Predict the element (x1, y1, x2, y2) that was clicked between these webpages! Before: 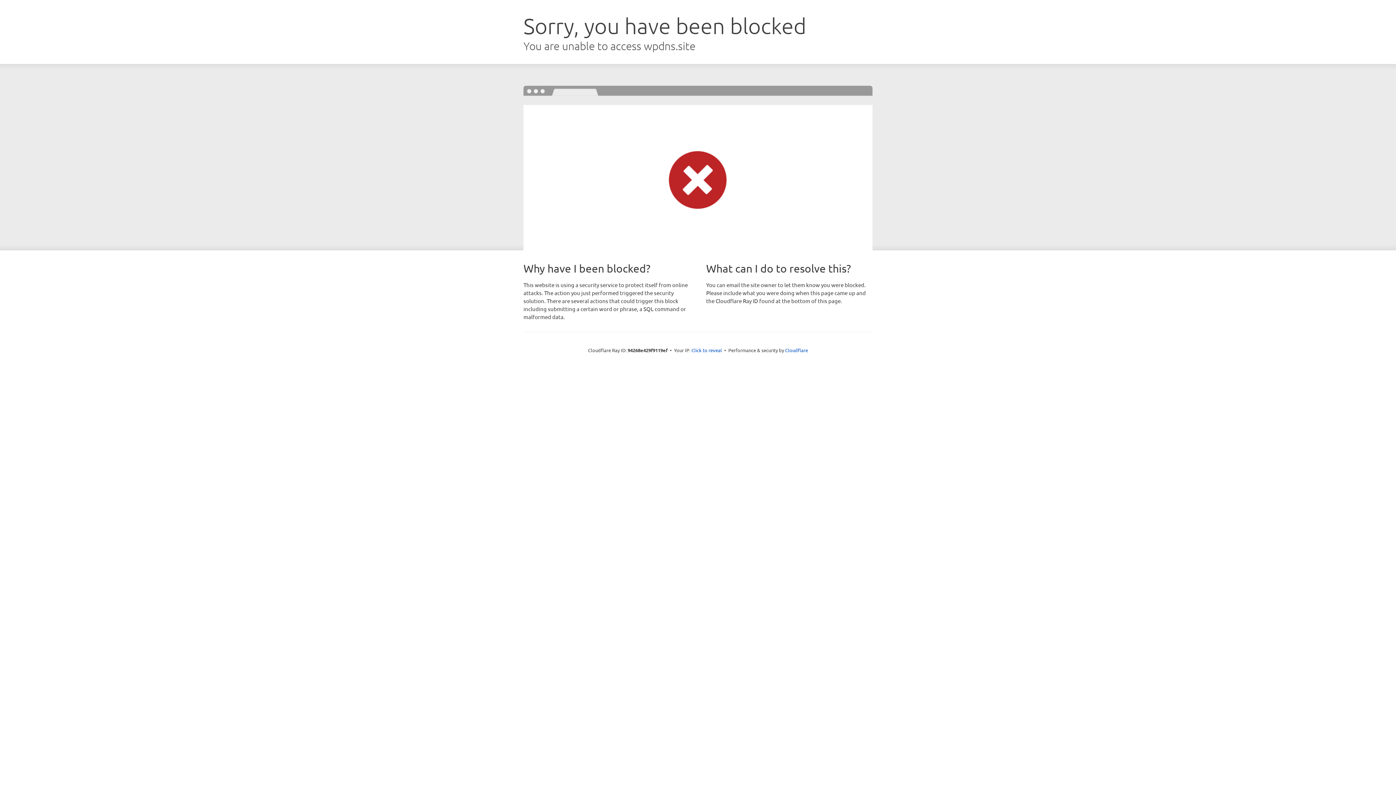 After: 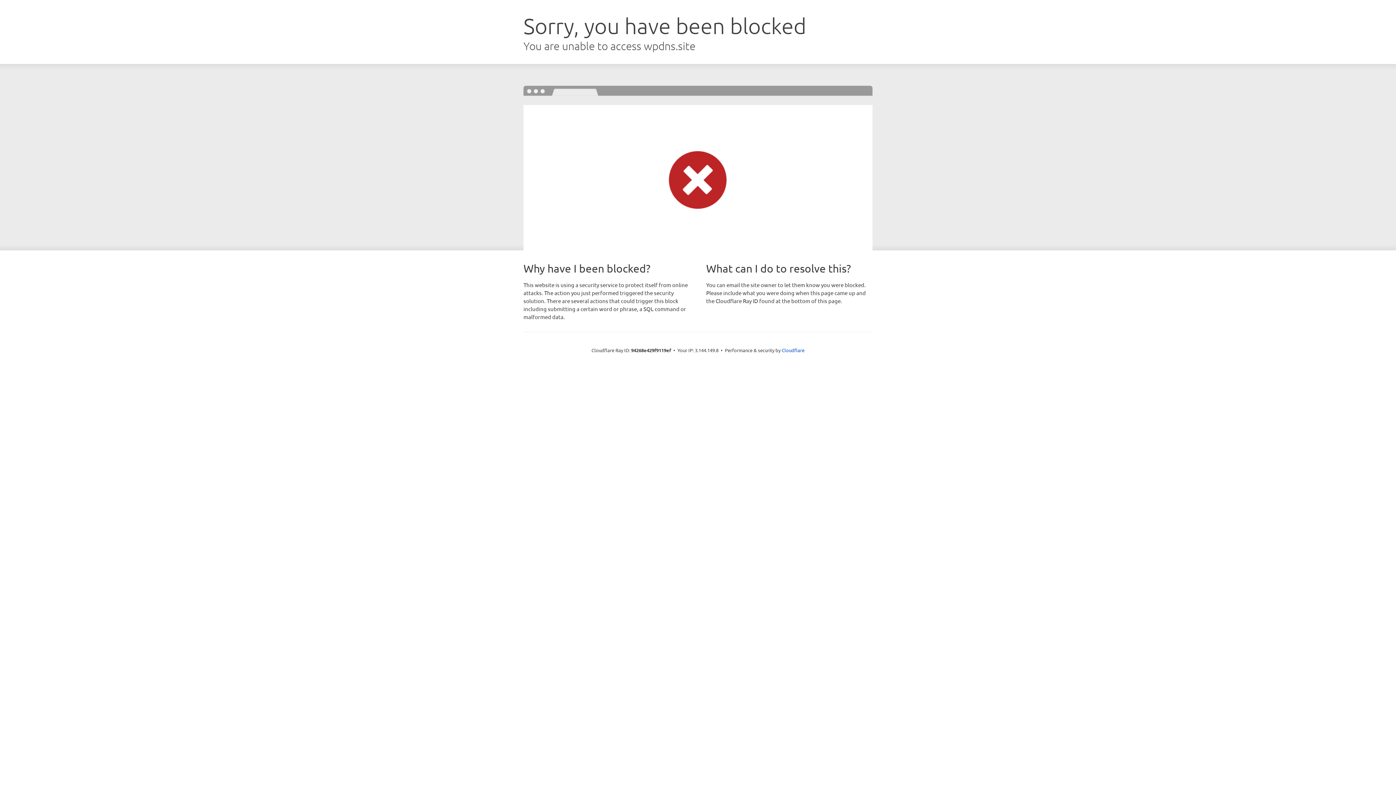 Action: bbox: (691, 346, 722, 353) label: Click to reveal